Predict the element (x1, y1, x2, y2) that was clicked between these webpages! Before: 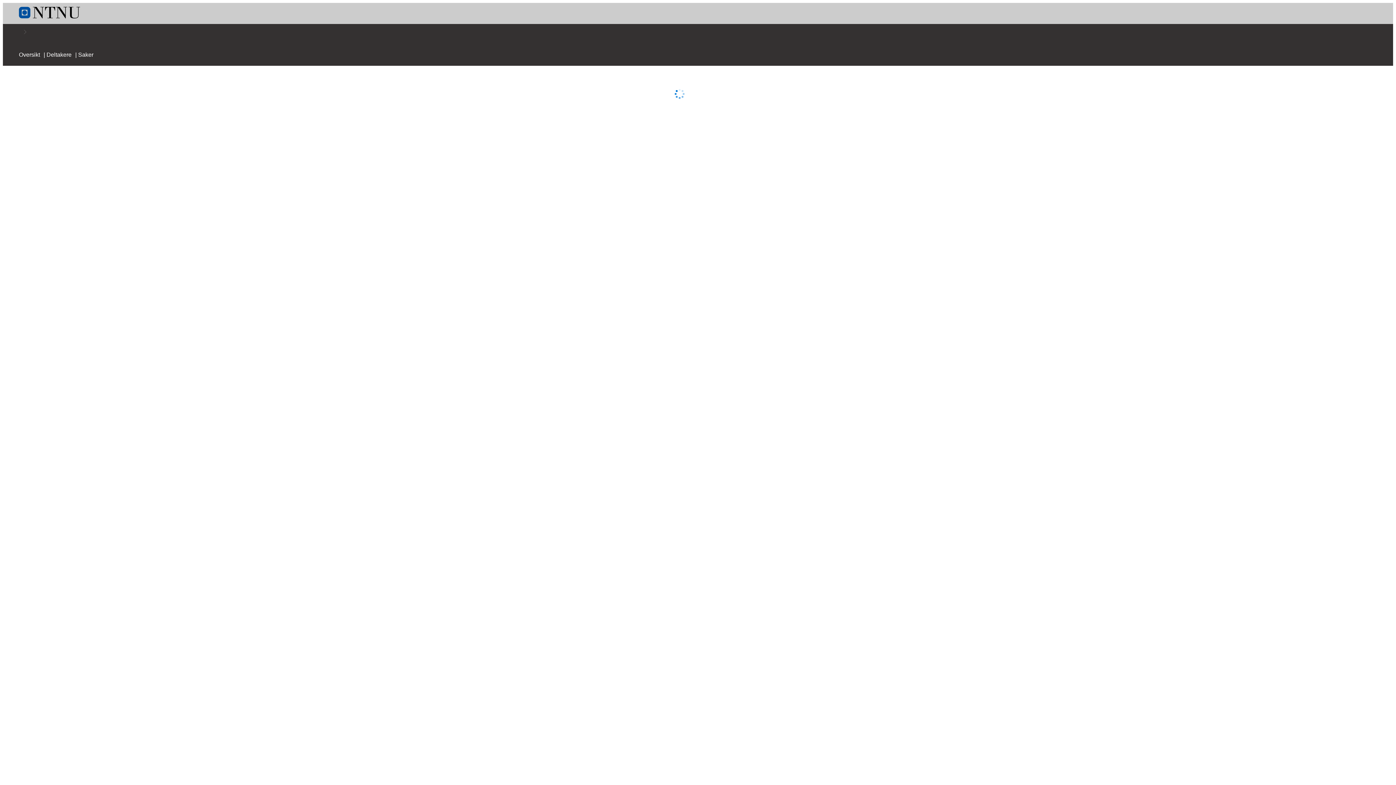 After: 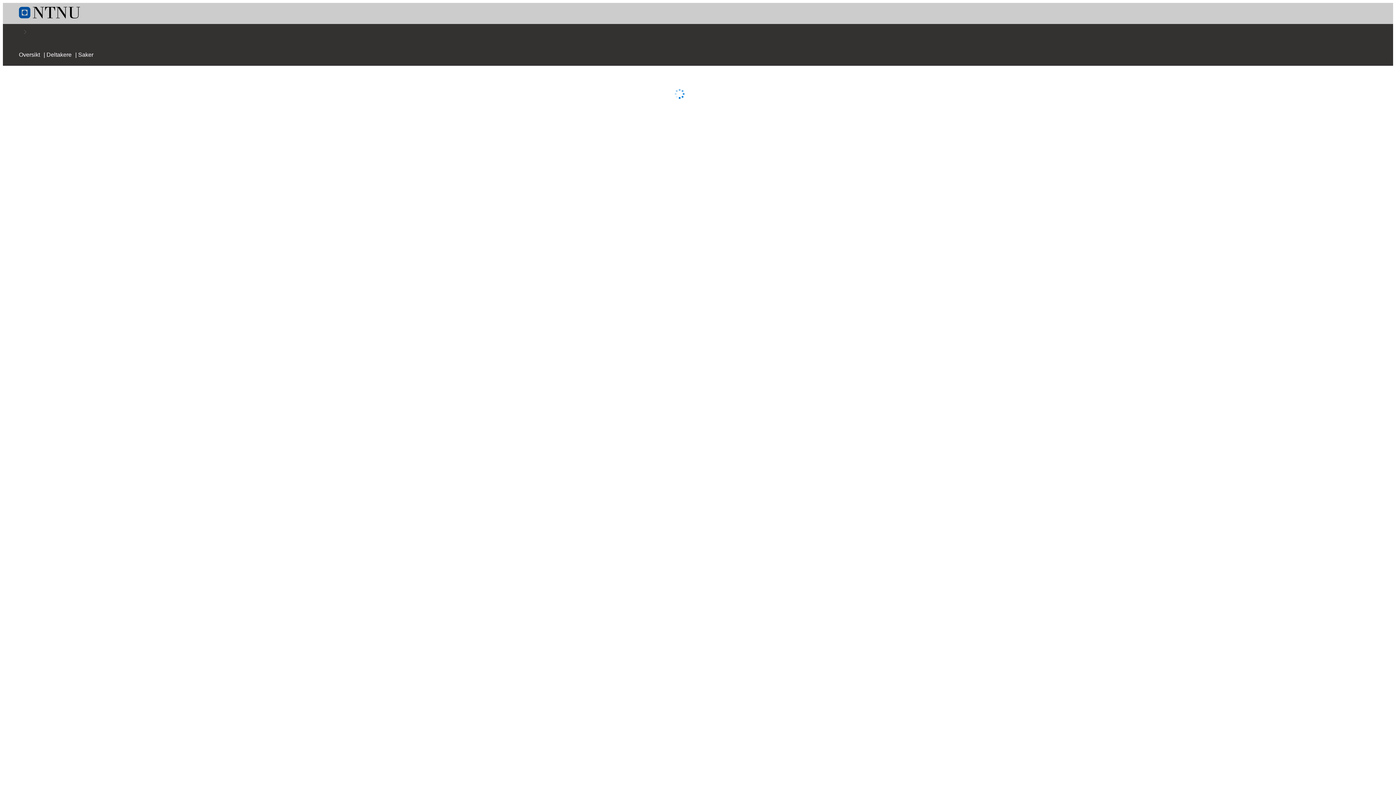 Action: bbox: (46, 51, 71, 57) label: Deltakere